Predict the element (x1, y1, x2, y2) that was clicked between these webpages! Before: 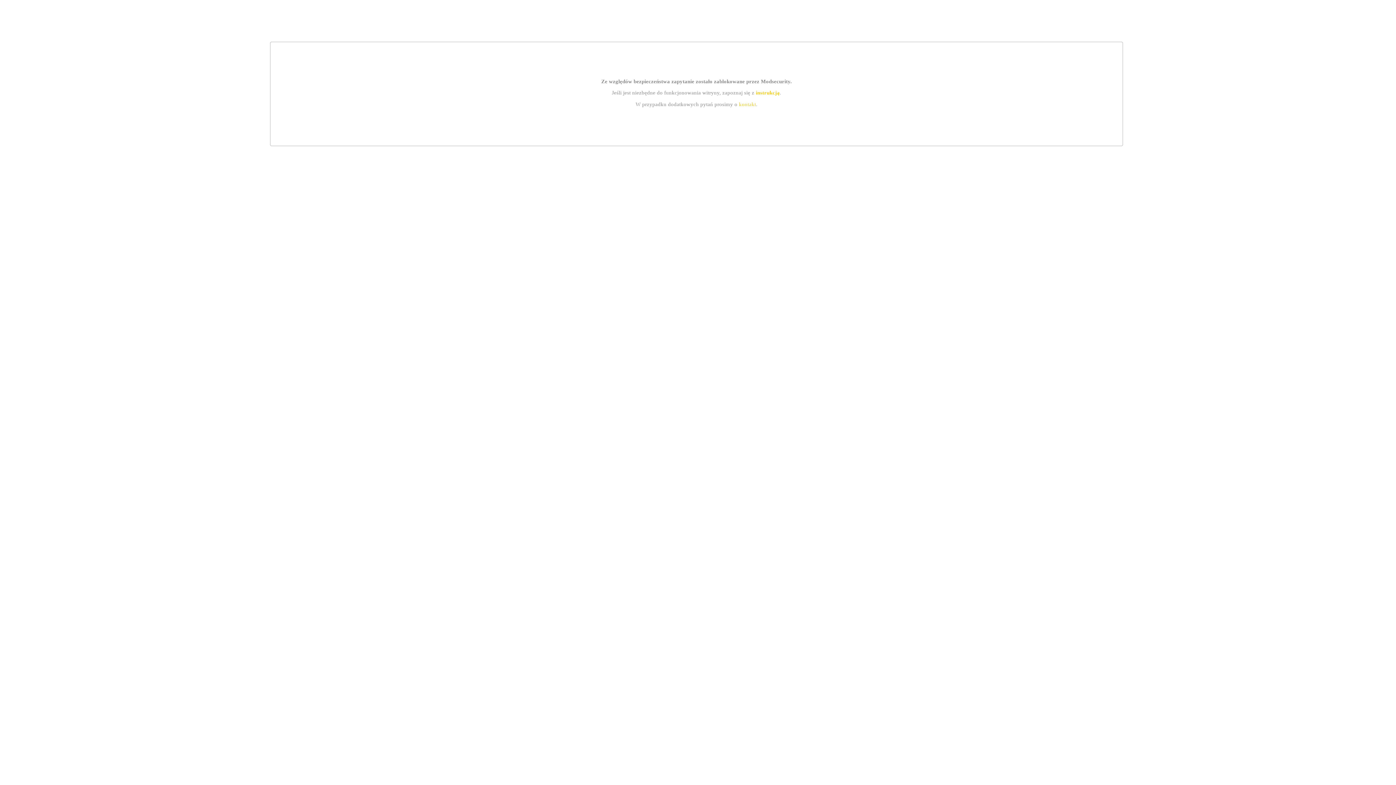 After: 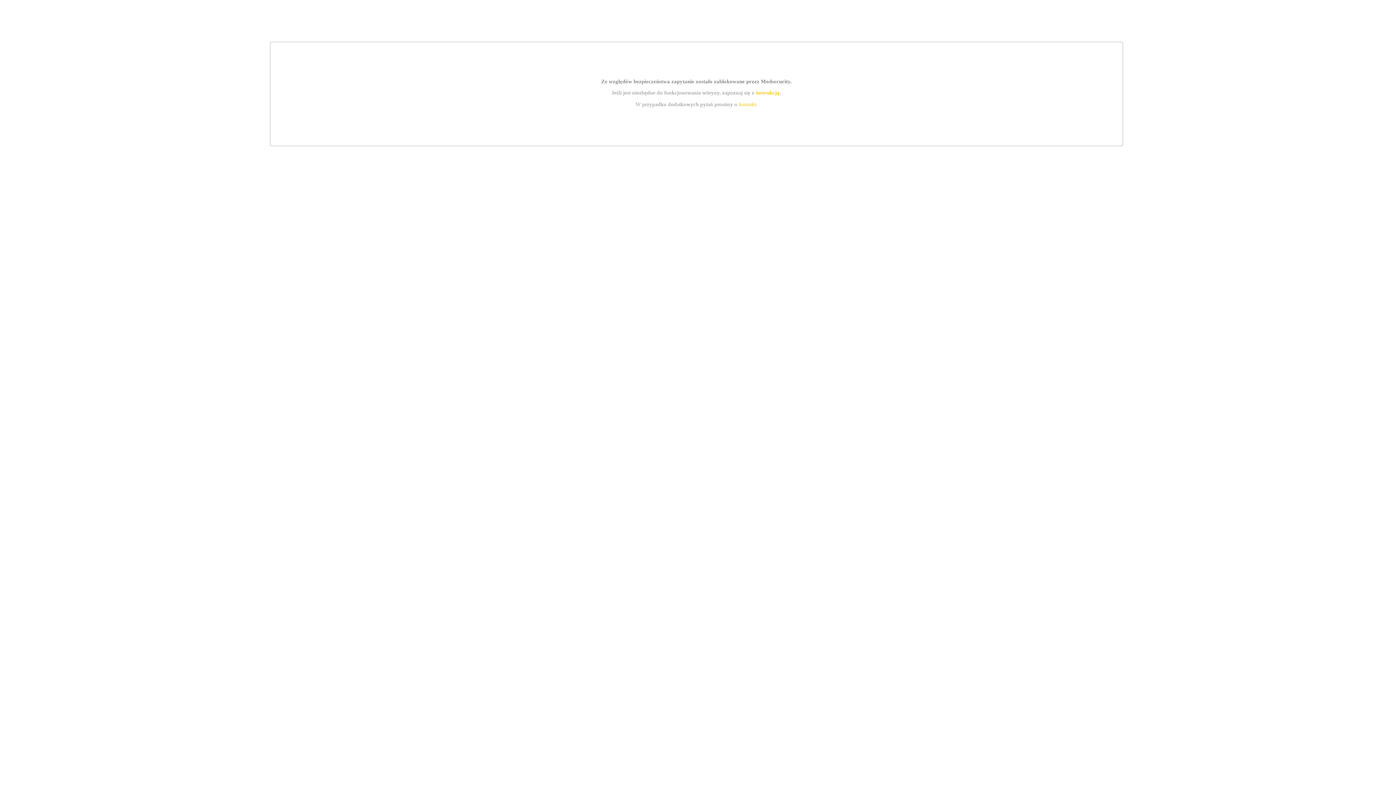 Action: bbox: (739, 101, 756, 107) label: kontakt